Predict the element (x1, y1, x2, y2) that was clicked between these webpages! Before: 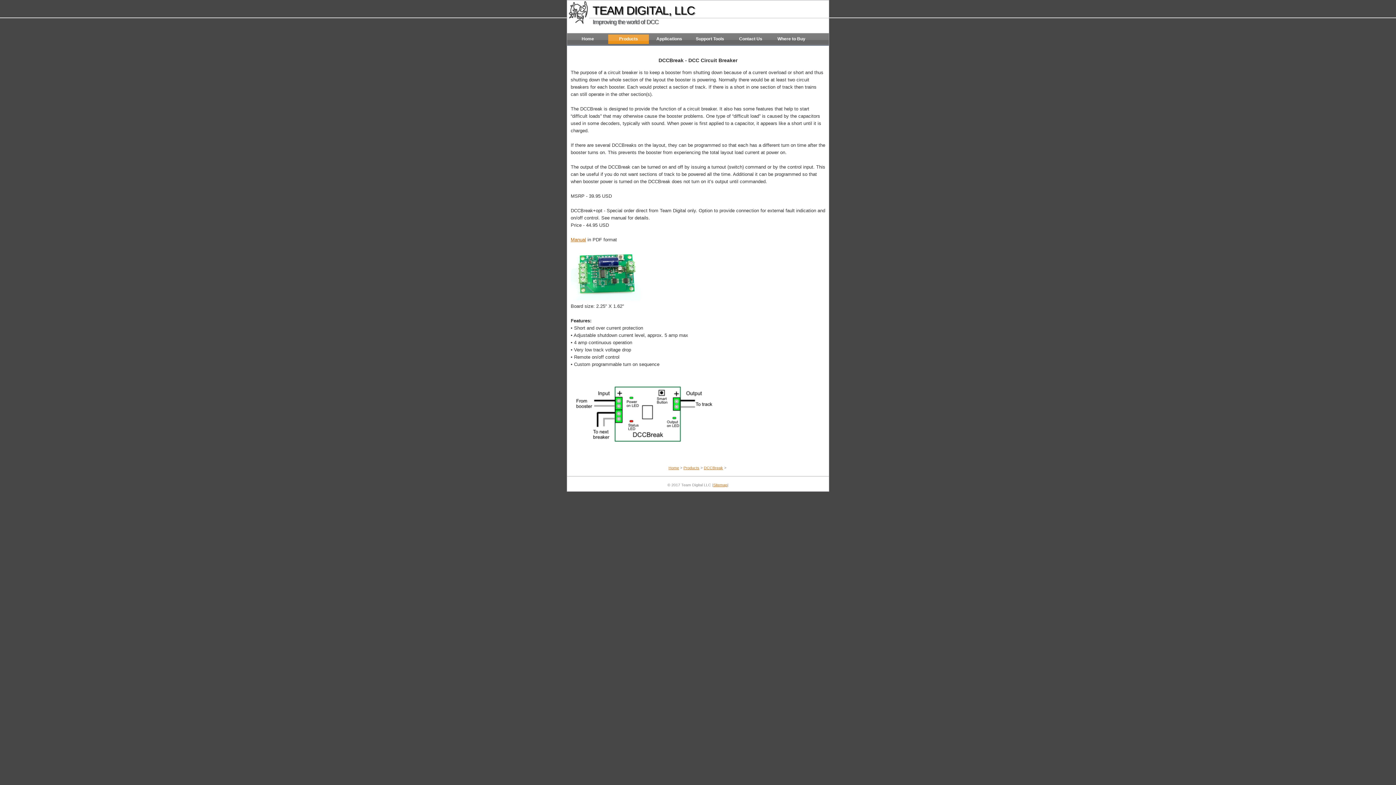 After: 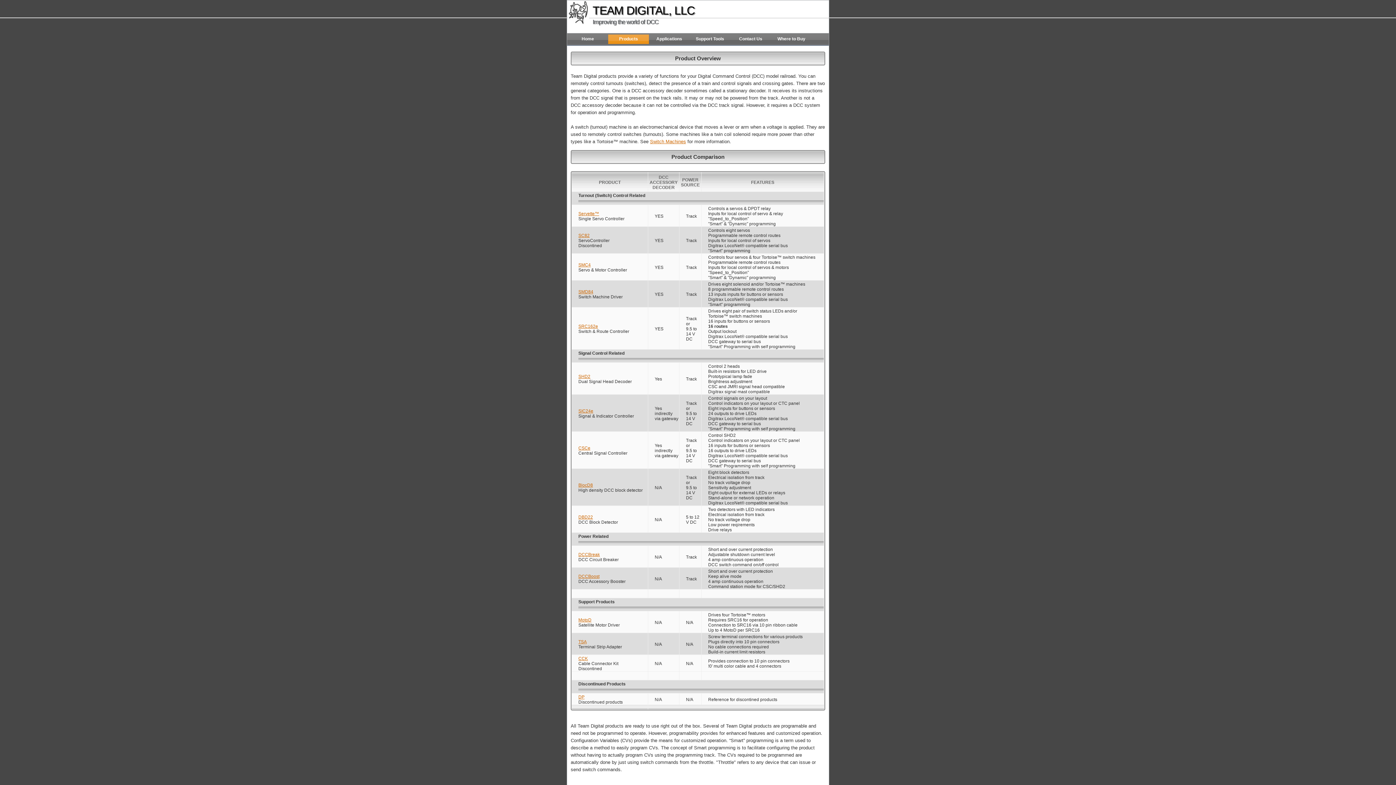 Action: label: Products bbox: (683, 465, 699, 470)